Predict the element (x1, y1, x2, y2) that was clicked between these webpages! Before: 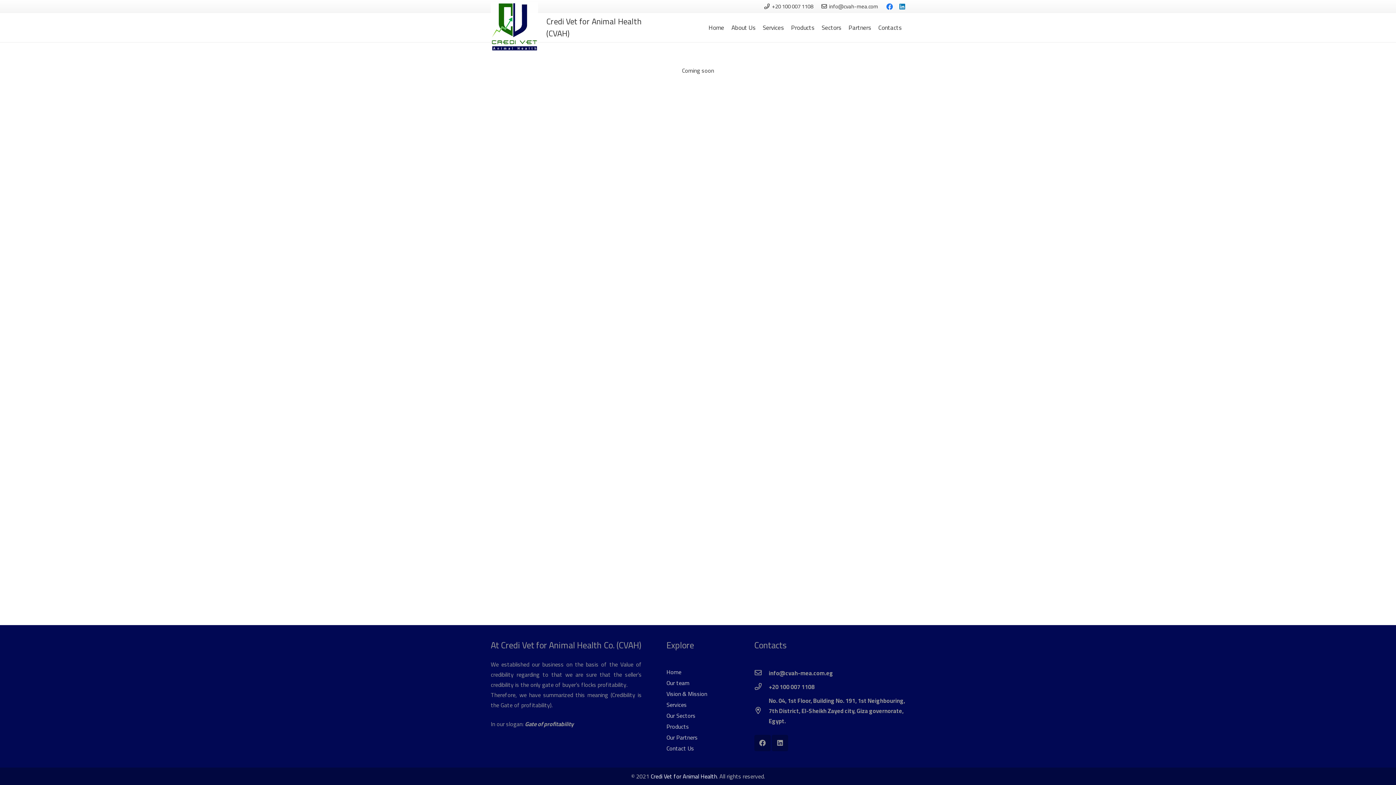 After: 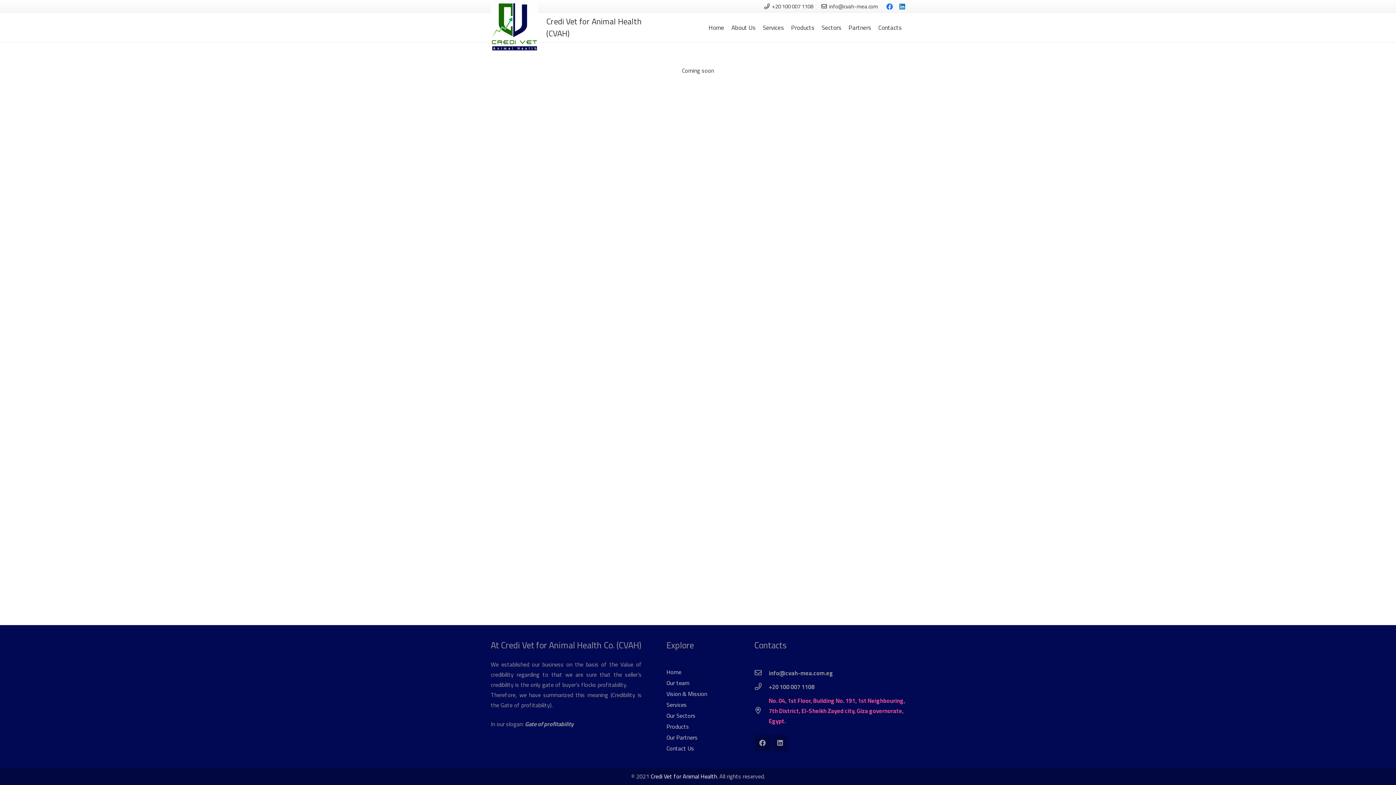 Action: label: No. 04, 1st Floor, Building No. 191, 1st Neighbouring, 7th District, El-Sheikh Zayed city, Giza governorate, Egypt. bbox: (768, 696, 905, 726)